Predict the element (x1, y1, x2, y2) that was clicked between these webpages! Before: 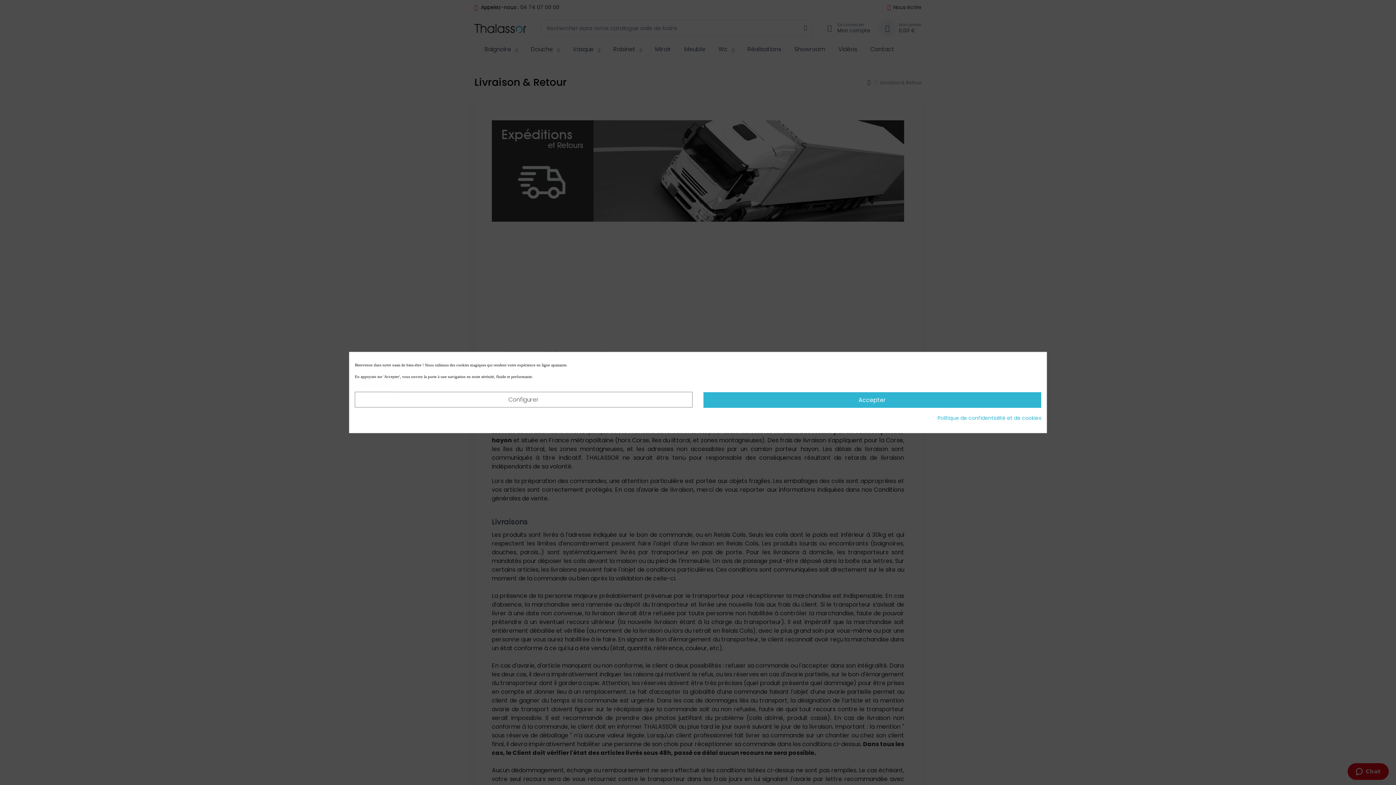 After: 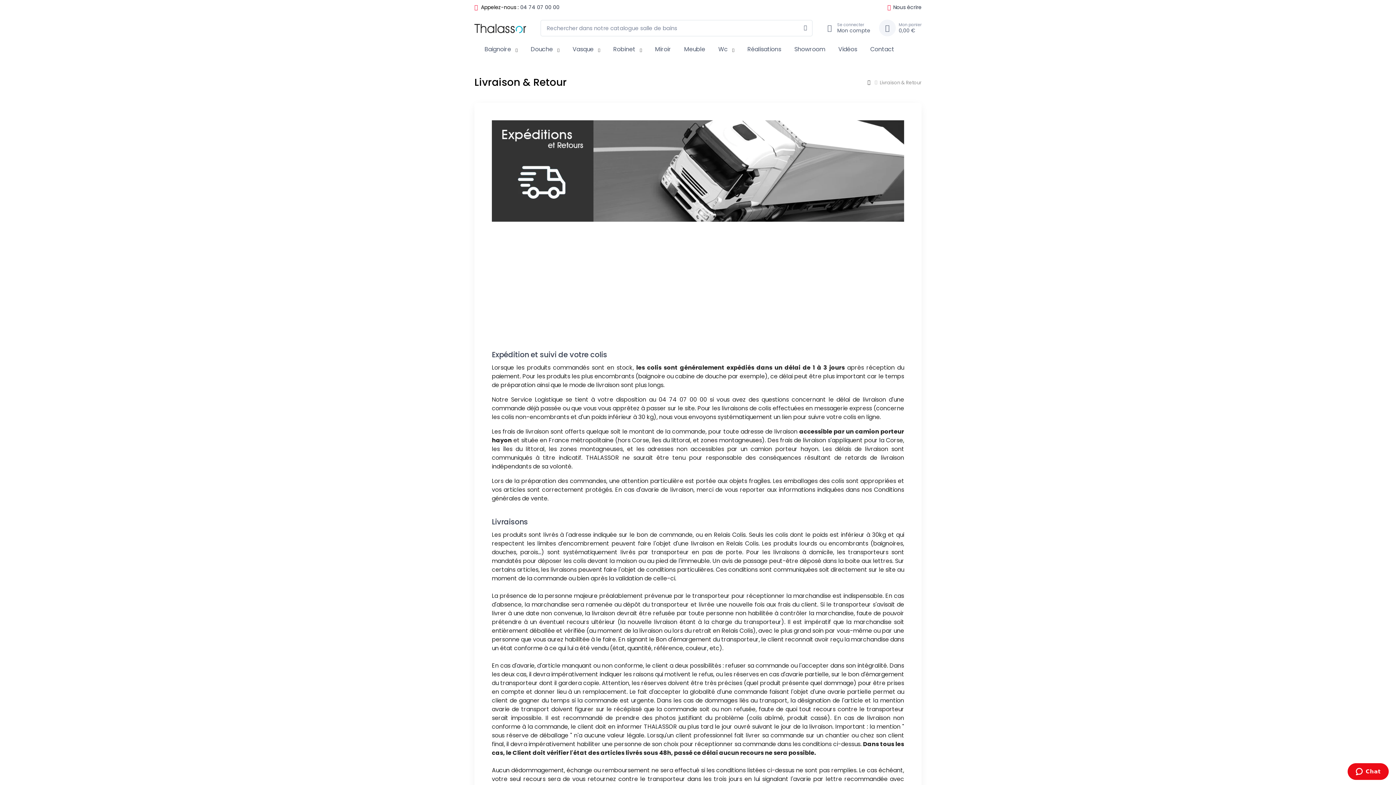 Action: label: Accepter bbox: (703, 392, 1041, 407)